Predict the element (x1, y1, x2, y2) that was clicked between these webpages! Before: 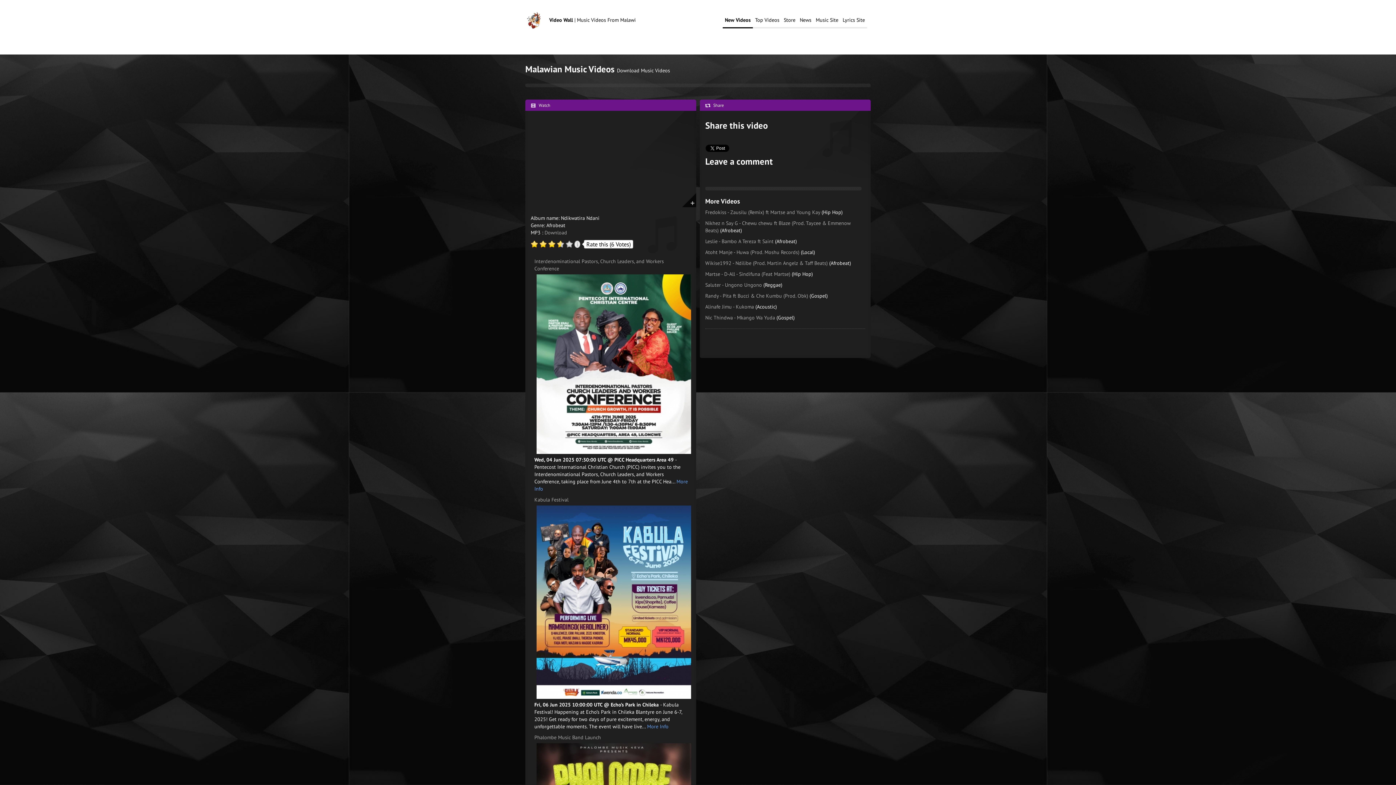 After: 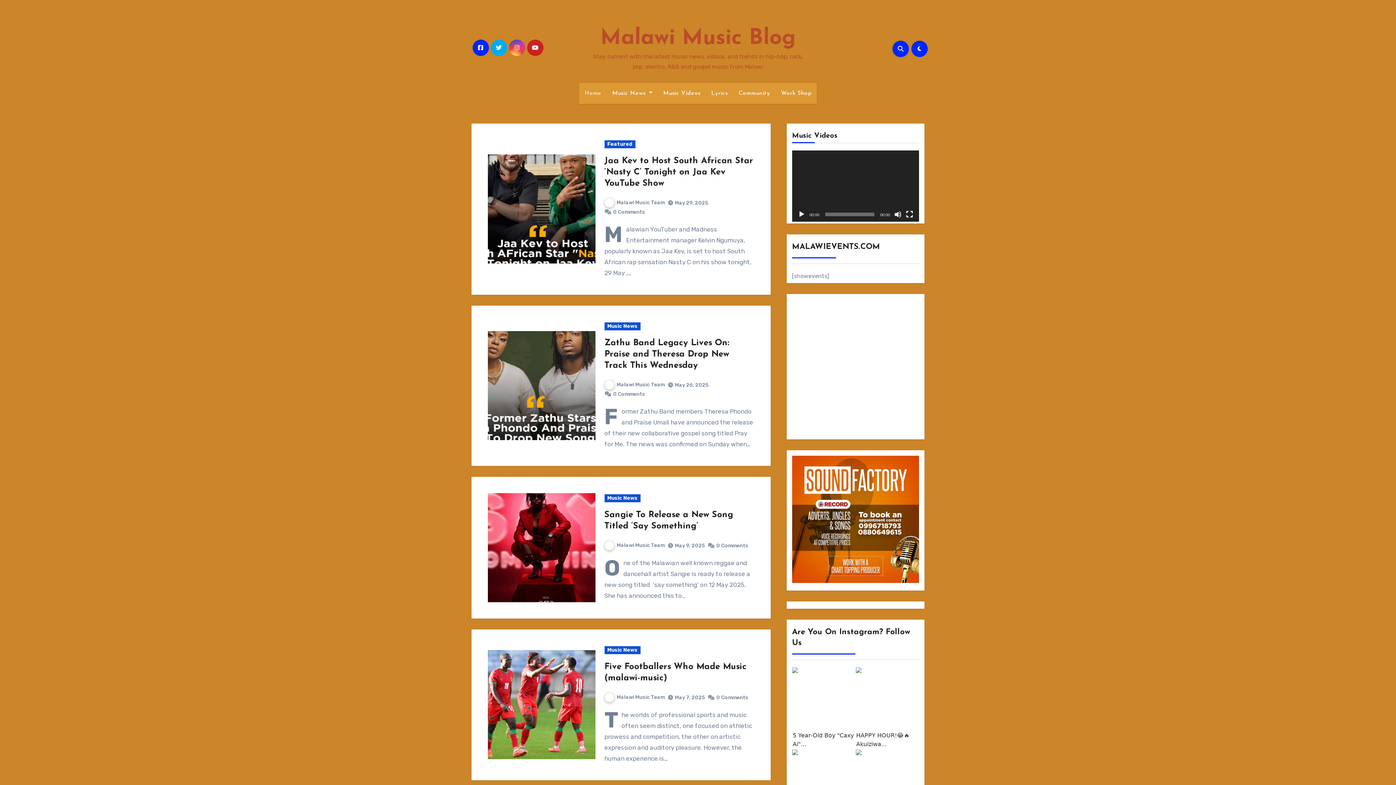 Action: label: News bbox: (797, 16, 813, 28)